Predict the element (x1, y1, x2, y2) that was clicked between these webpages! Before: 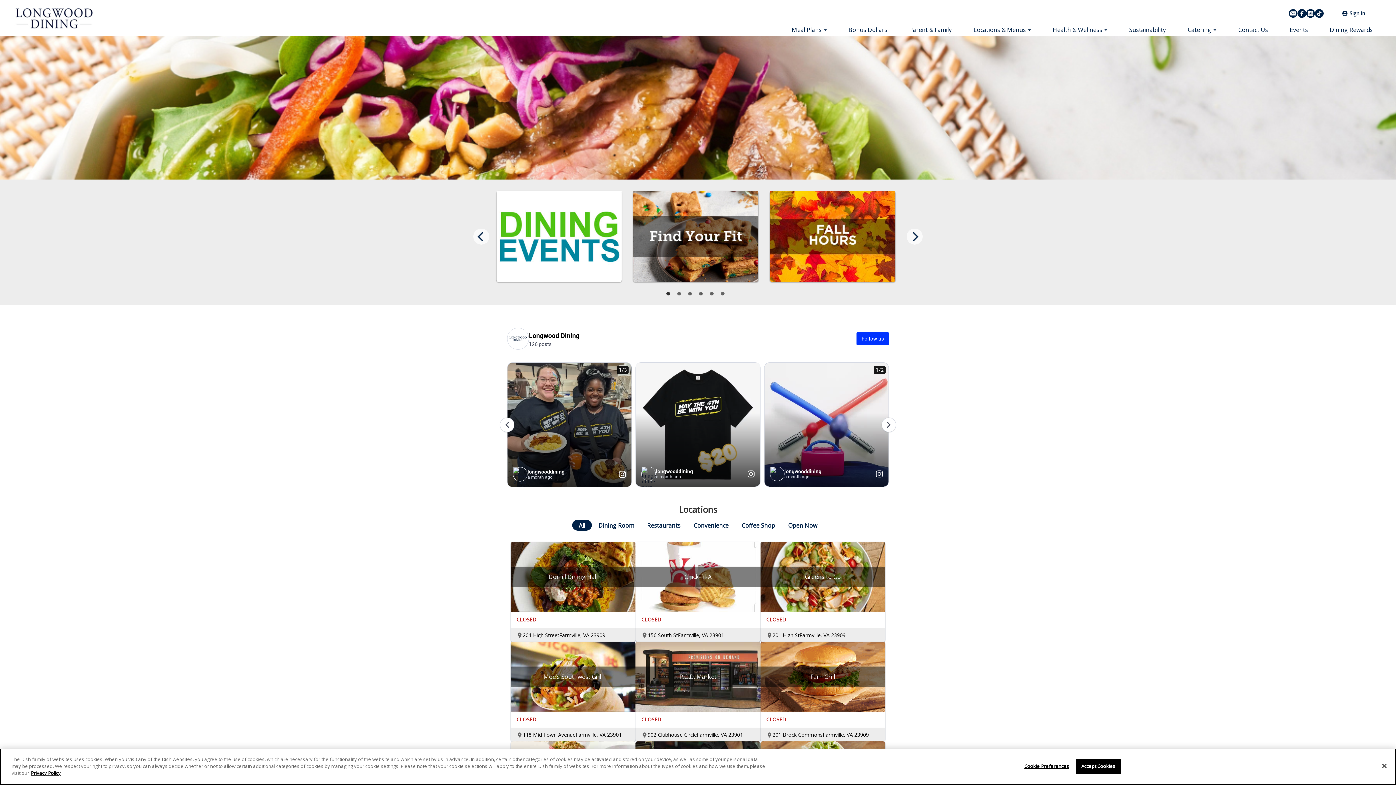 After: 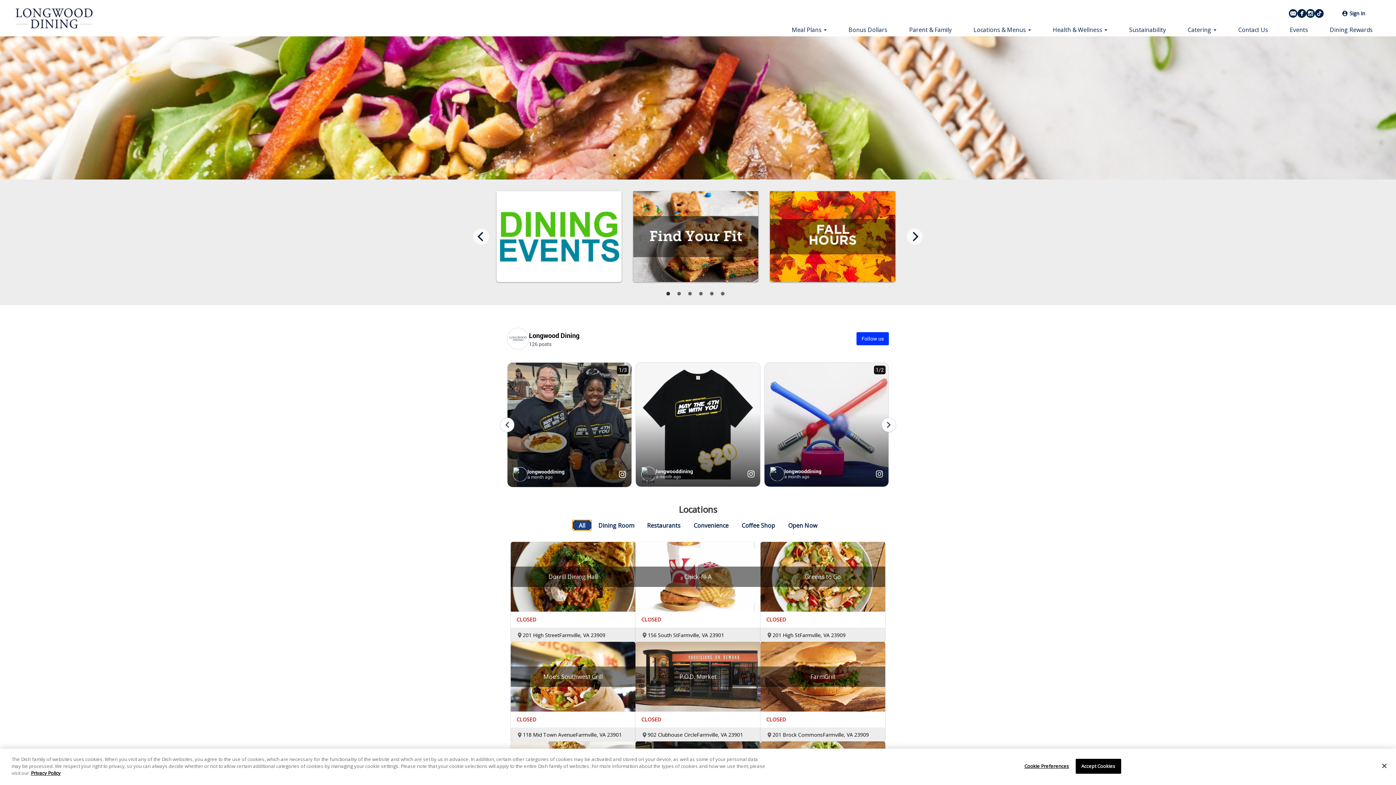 Action: bbox: (572, 520, 592, 530) label: All